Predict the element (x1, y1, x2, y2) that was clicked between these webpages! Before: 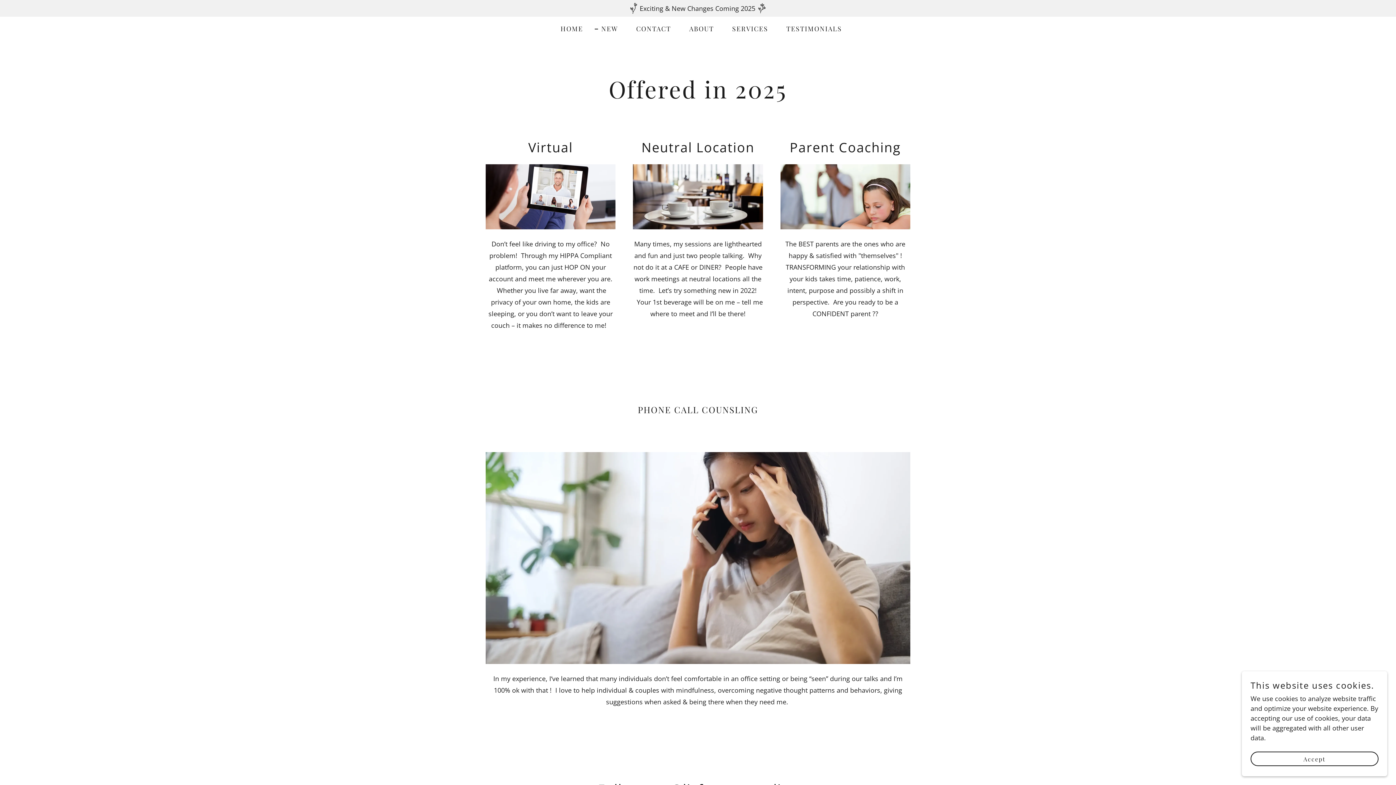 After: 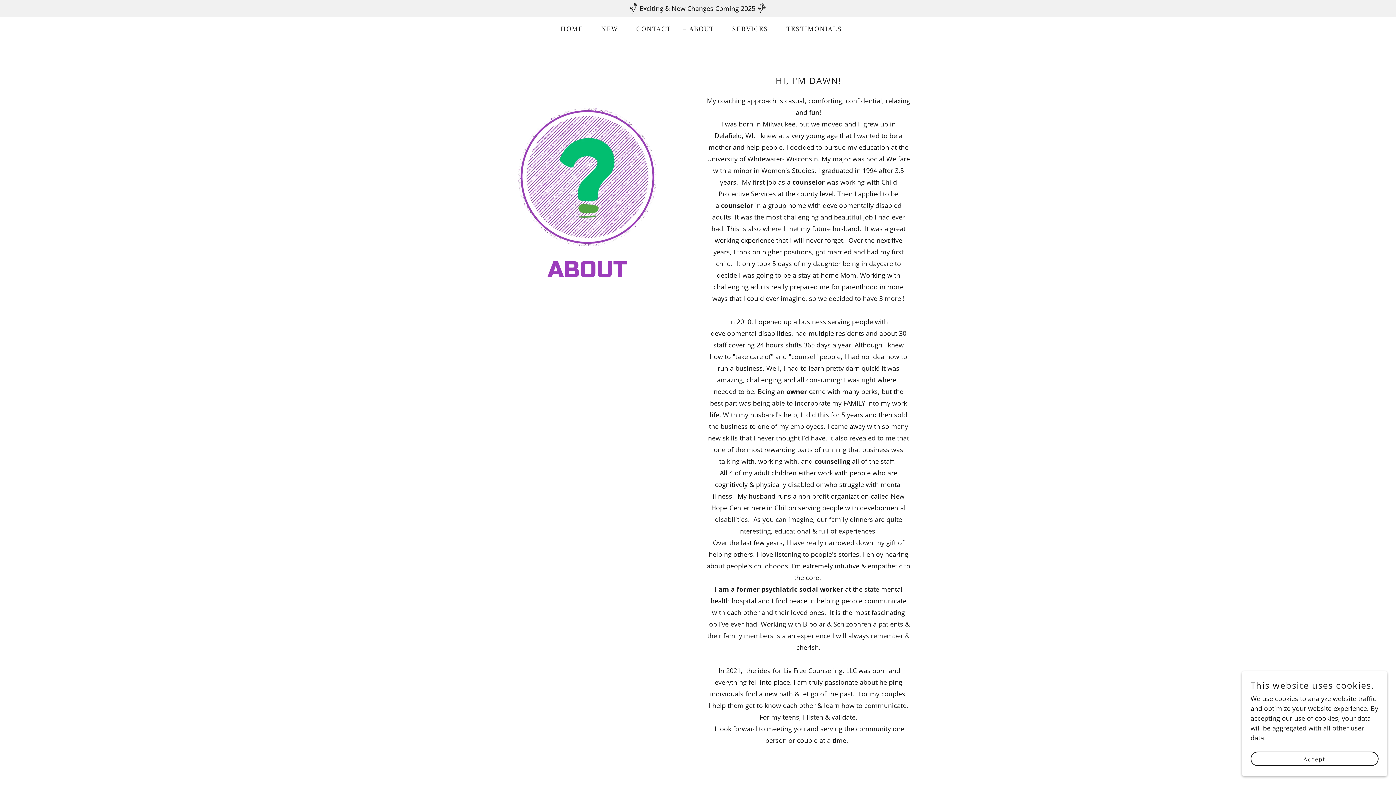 Action: bbox: (680, 22, 716, 35) label: ABOUT